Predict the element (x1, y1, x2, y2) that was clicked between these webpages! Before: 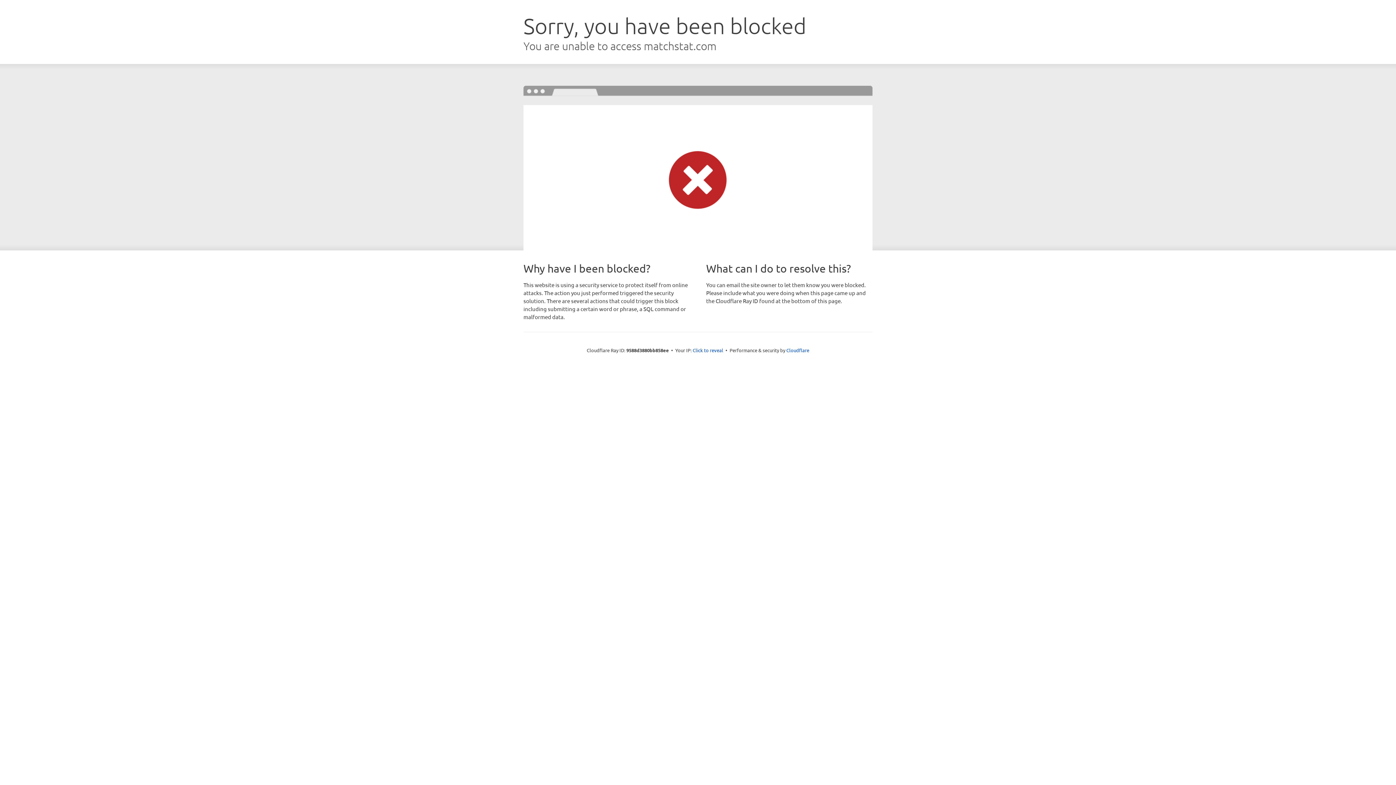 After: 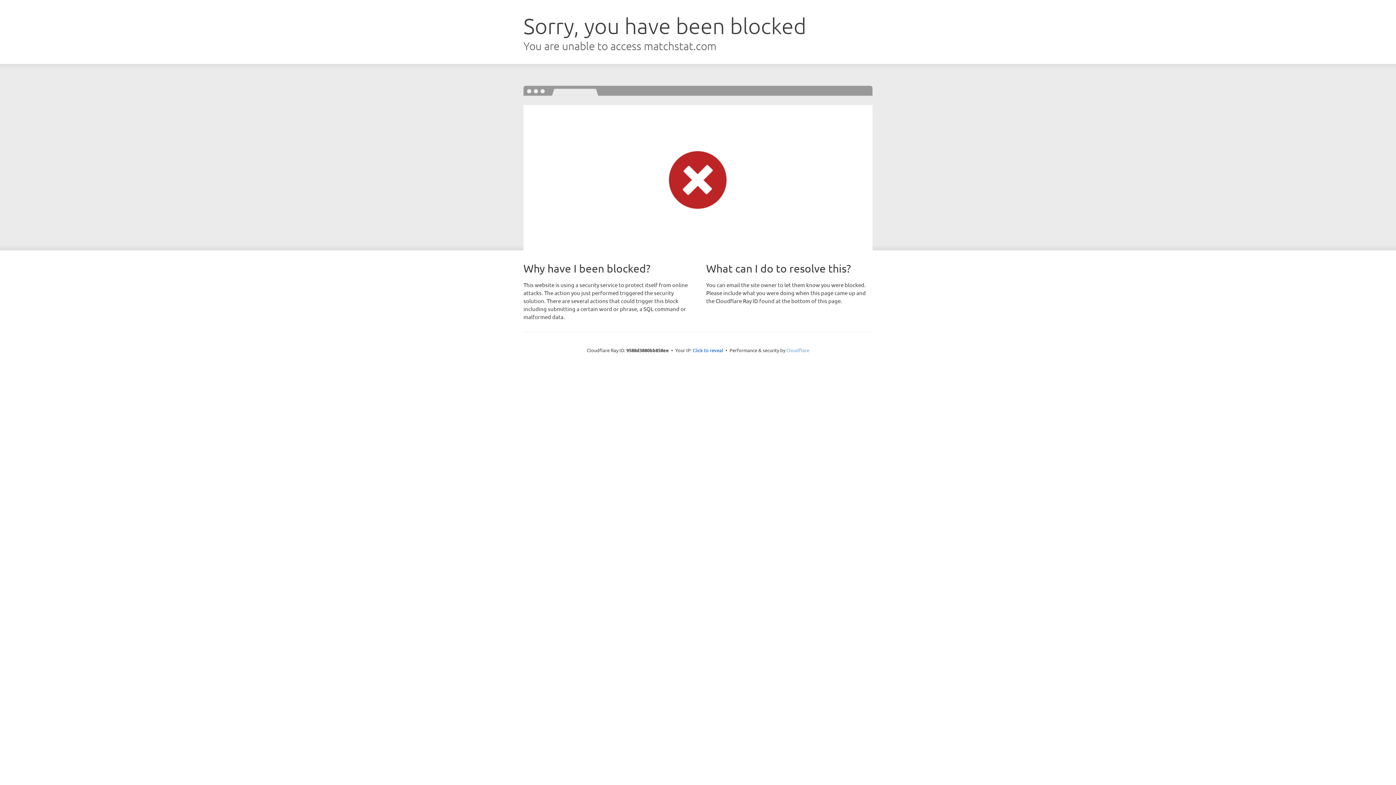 Action: bbox: (786, 347, 809, 353) label: Cloudflare